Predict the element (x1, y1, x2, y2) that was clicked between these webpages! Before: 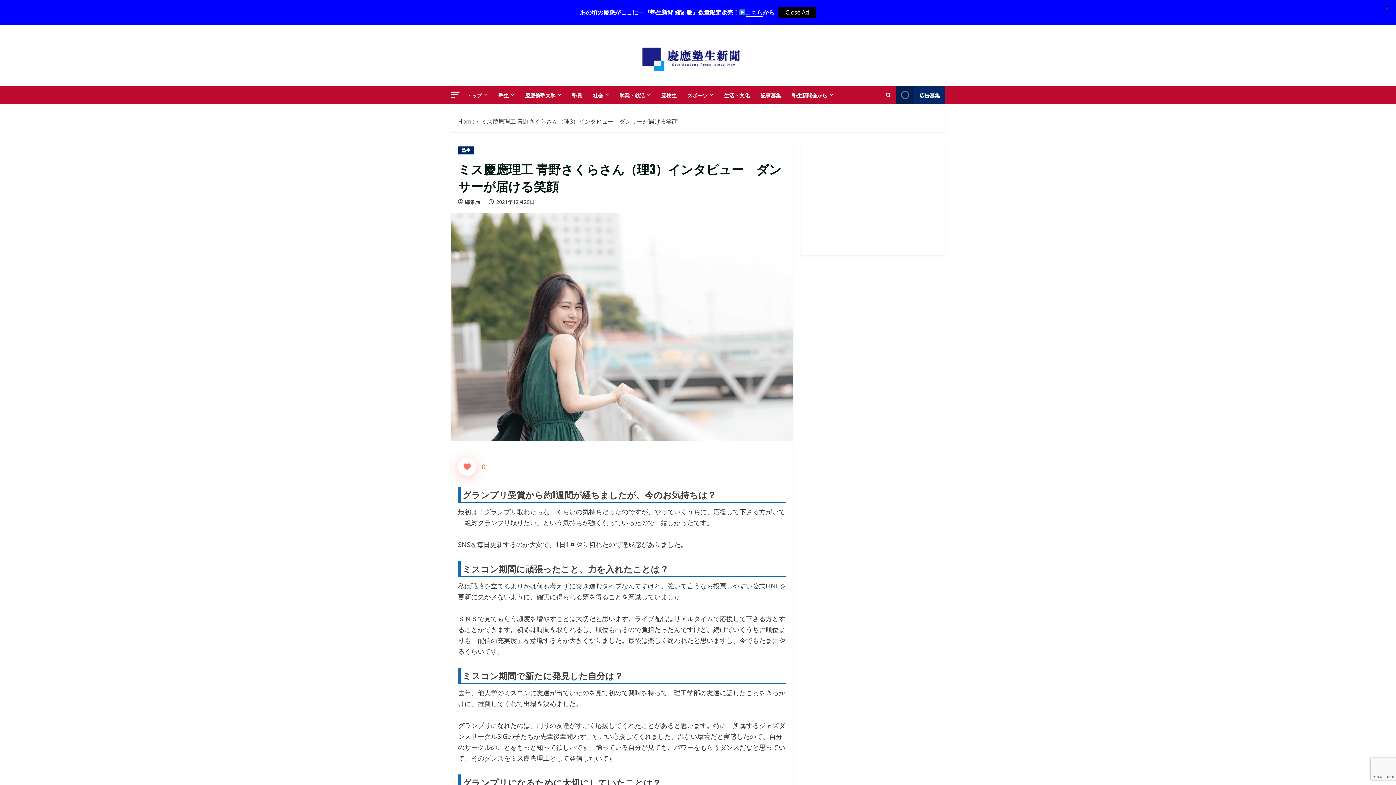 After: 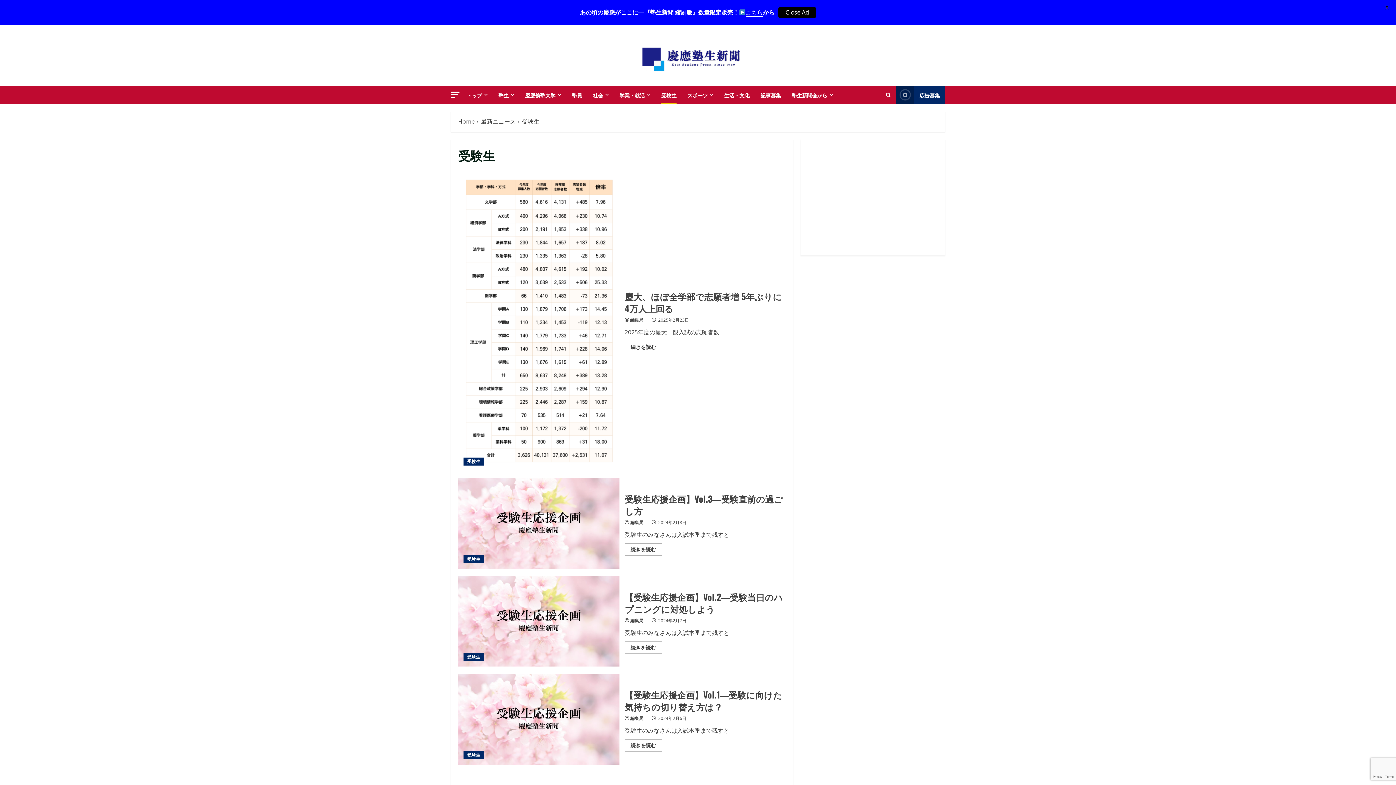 Action: bbox: (656, 86, 682, 103) label: 受験生